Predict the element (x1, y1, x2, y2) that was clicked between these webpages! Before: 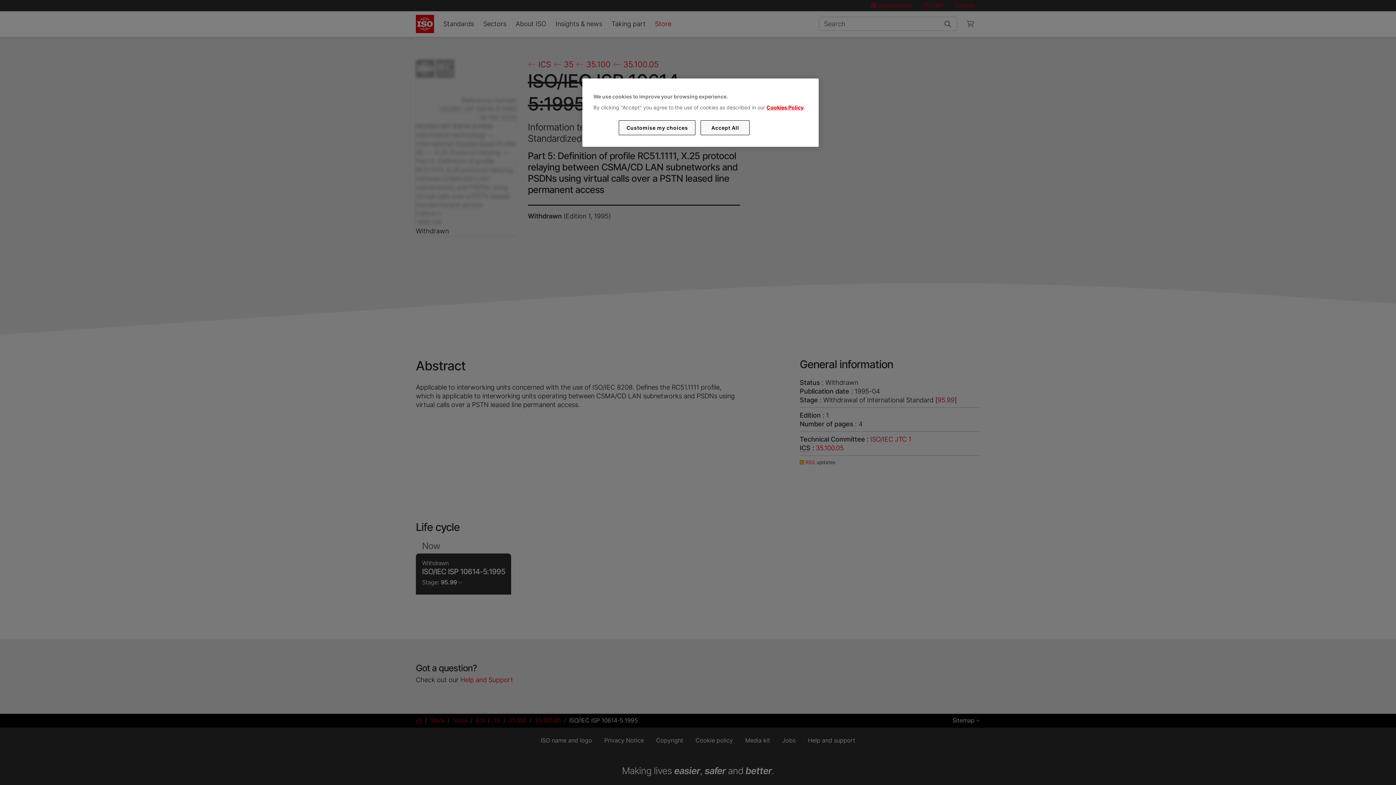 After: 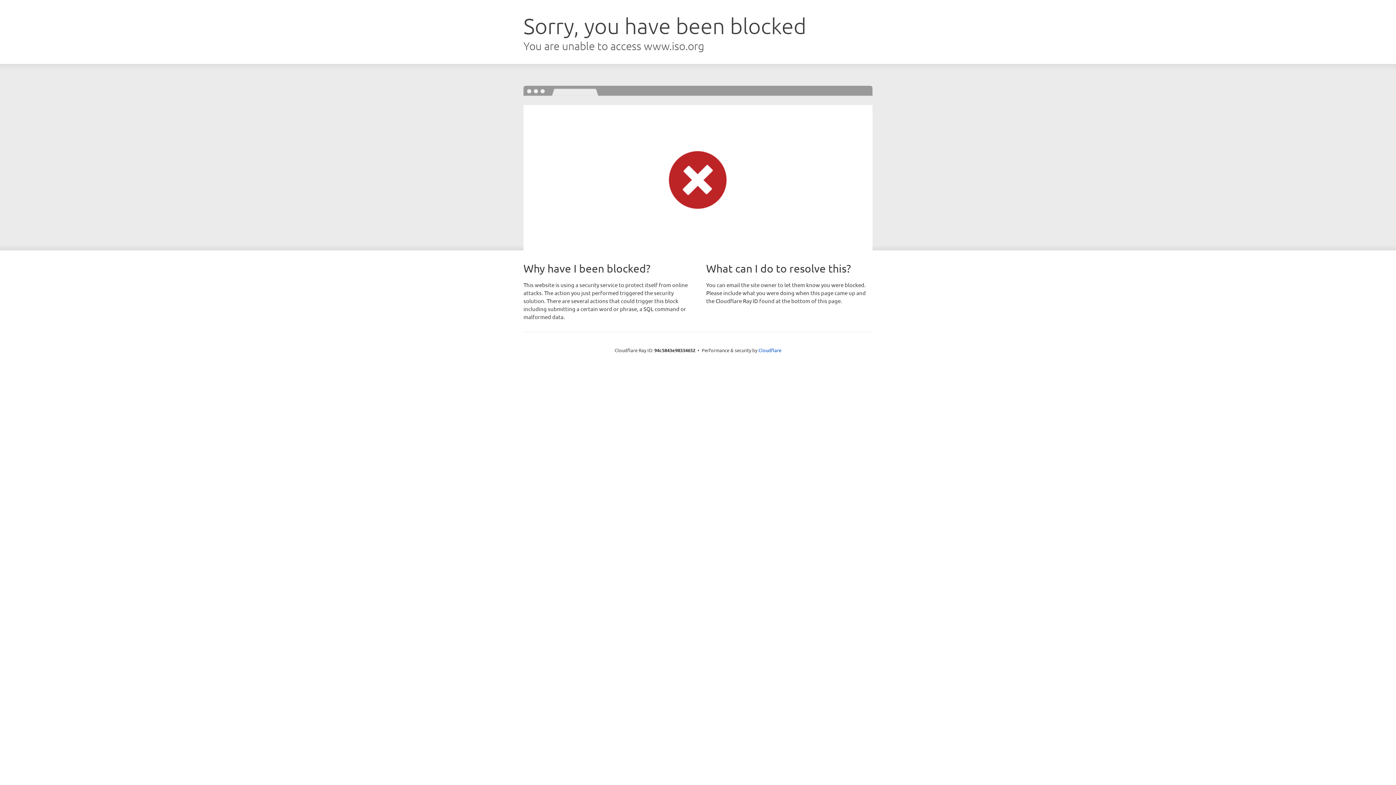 Action: label: Cookies Policy bbox: (766, 104, 803, 110)